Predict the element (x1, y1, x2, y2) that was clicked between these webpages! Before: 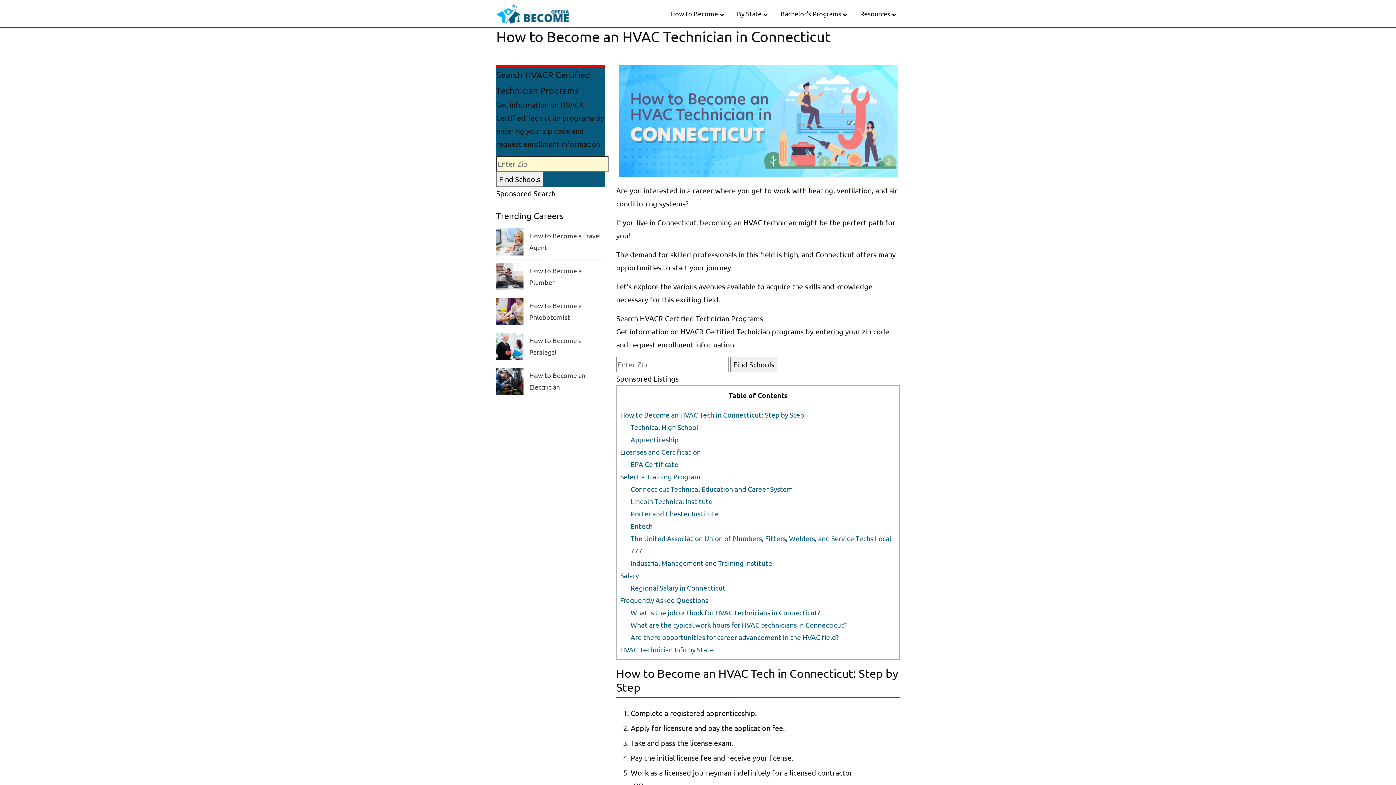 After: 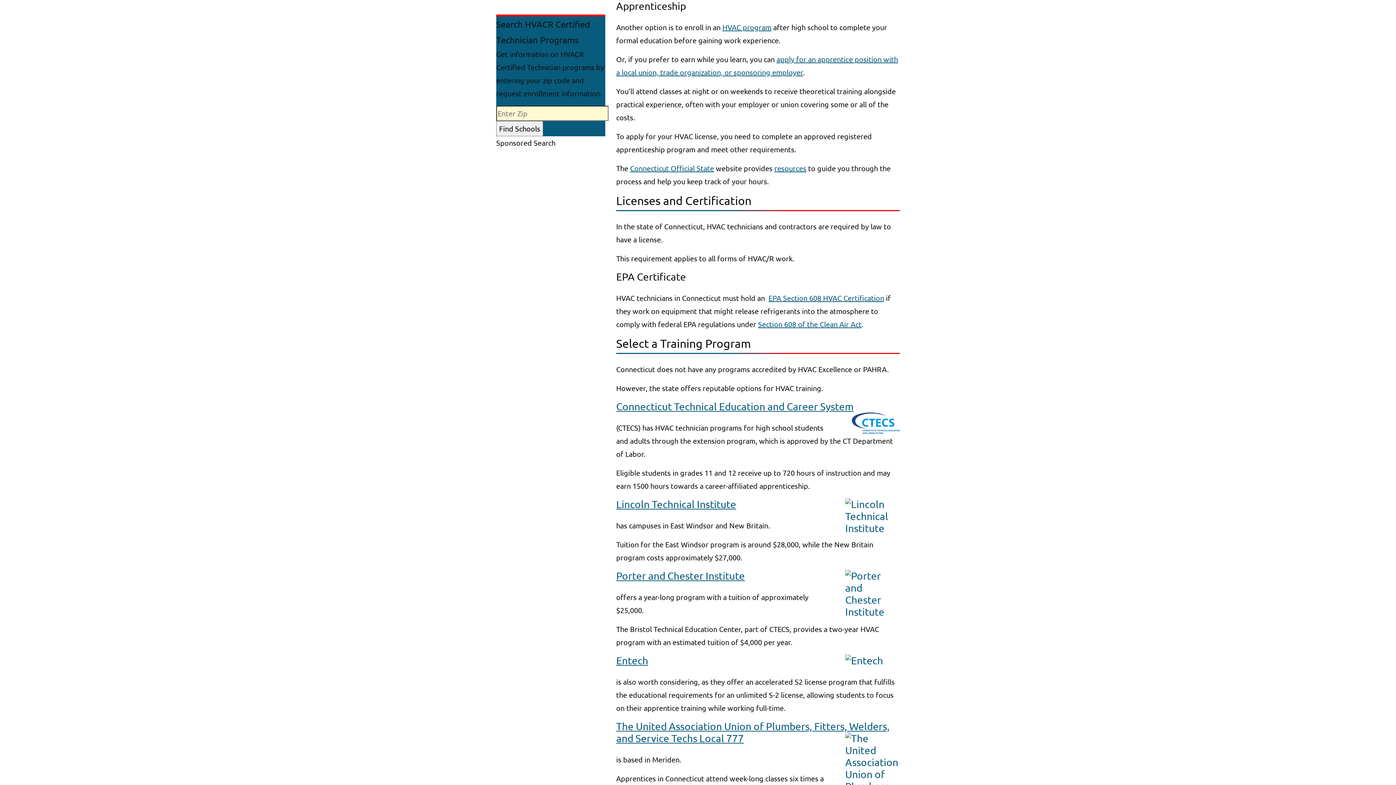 Action: label: Apprenticeship bbox: (630, 435, 678, 444)